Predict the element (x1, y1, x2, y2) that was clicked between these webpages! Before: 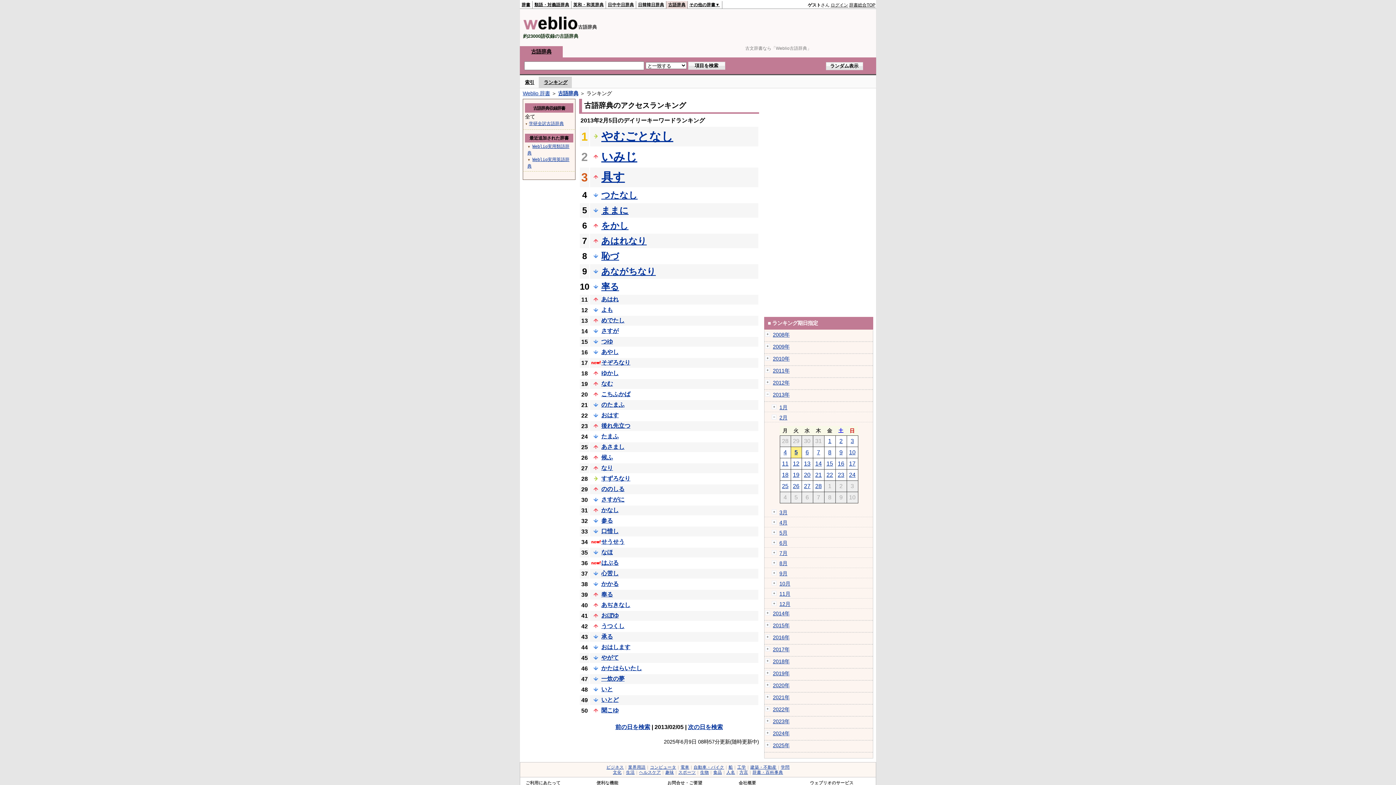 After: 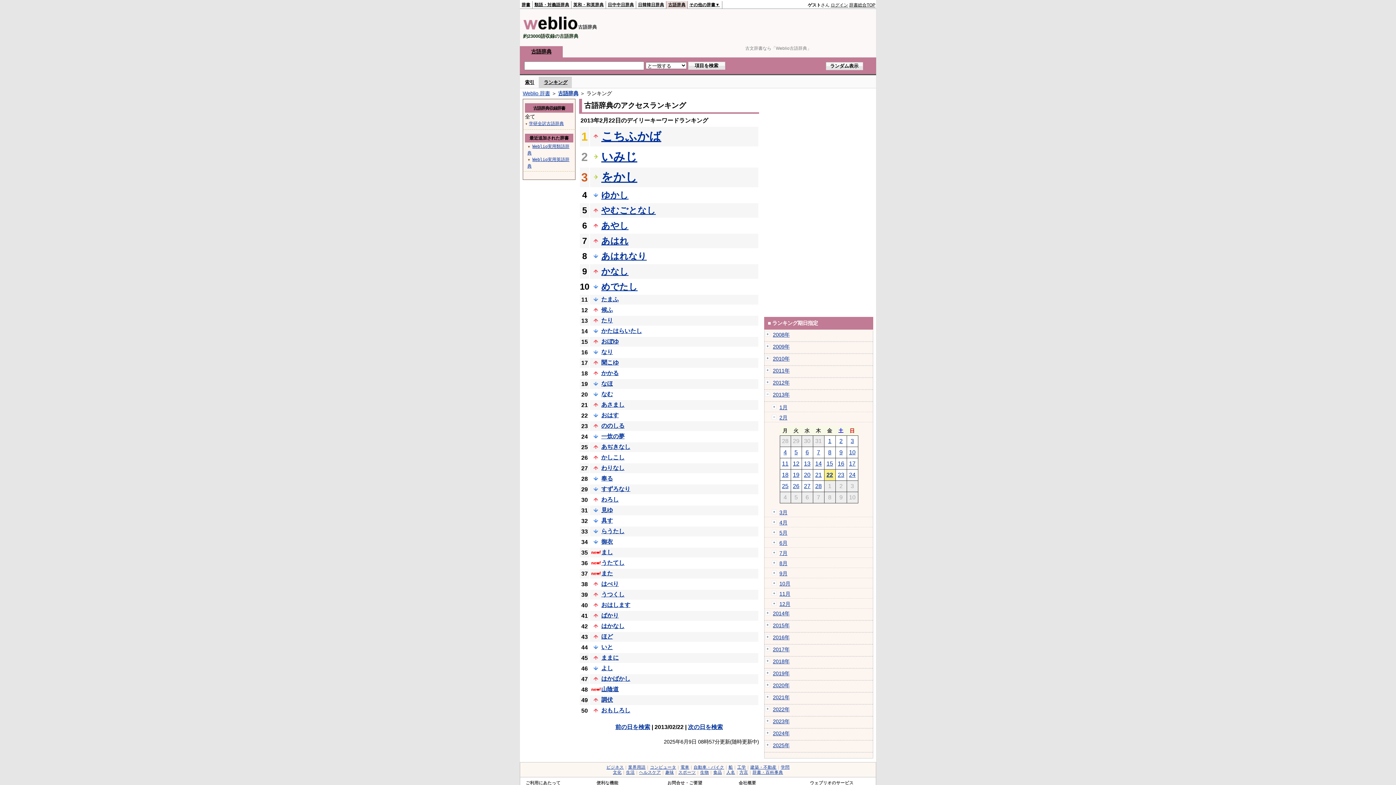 Action: label: 22 bbox: (826, 472, 833, 478)